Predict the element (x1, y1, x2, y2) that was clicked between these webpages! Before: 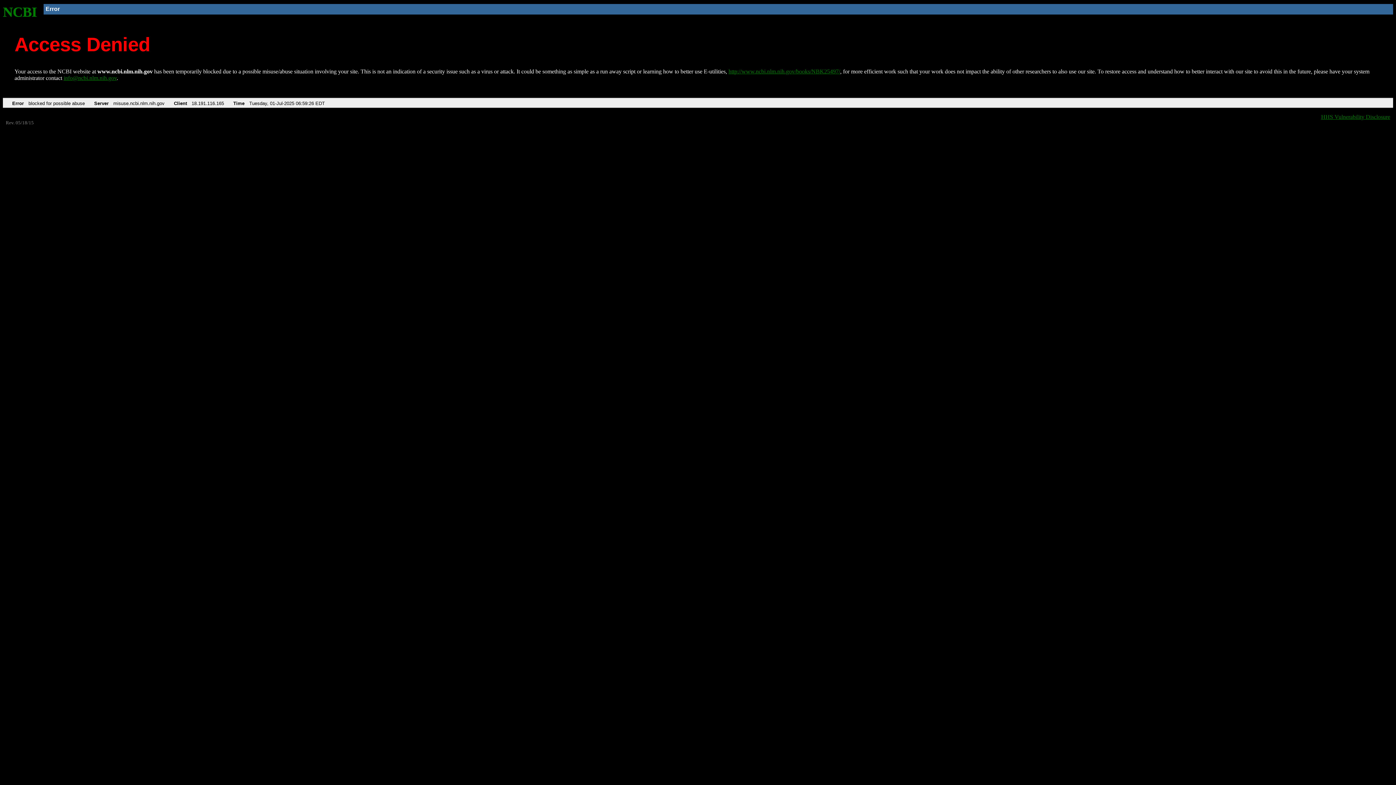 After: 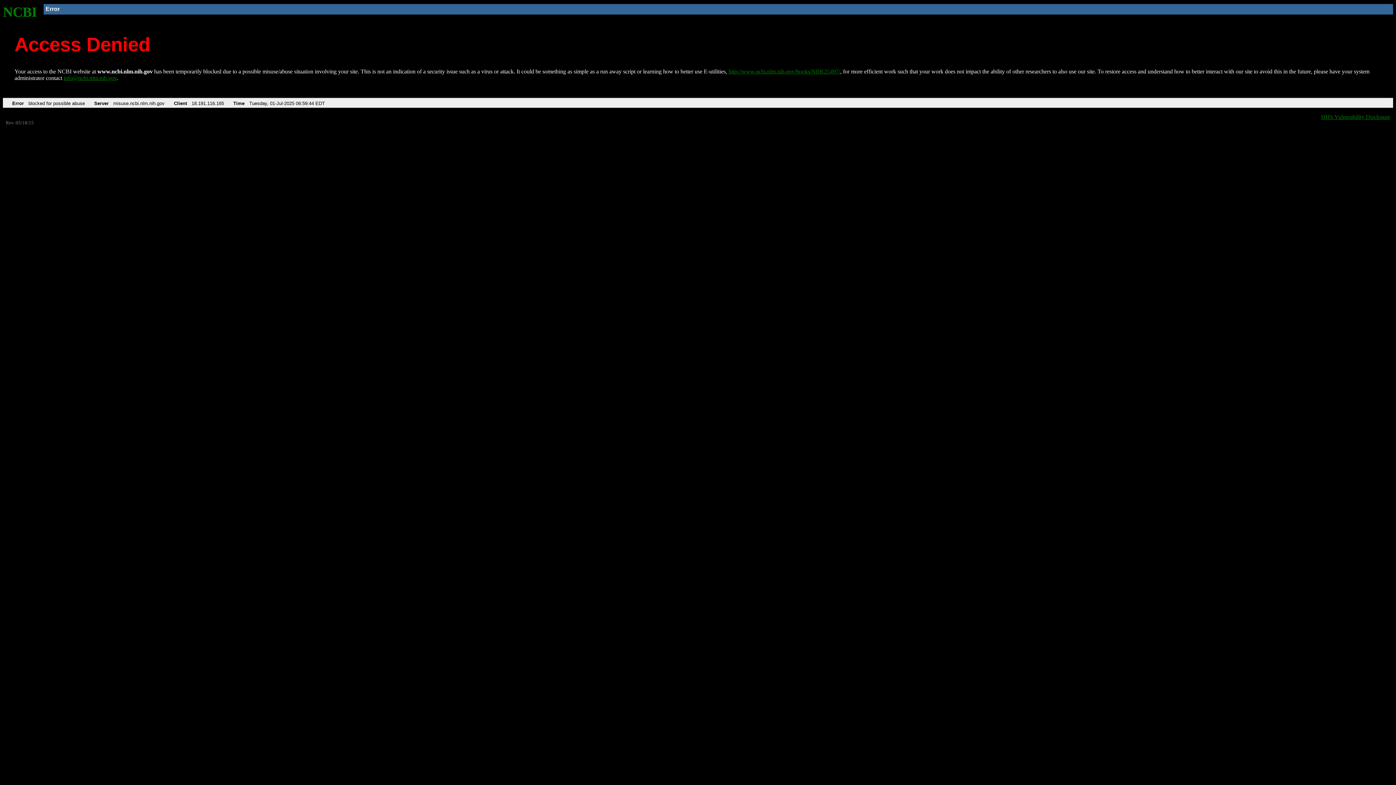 Action: label: NCBI bbox: (2, 4, 37, 19)